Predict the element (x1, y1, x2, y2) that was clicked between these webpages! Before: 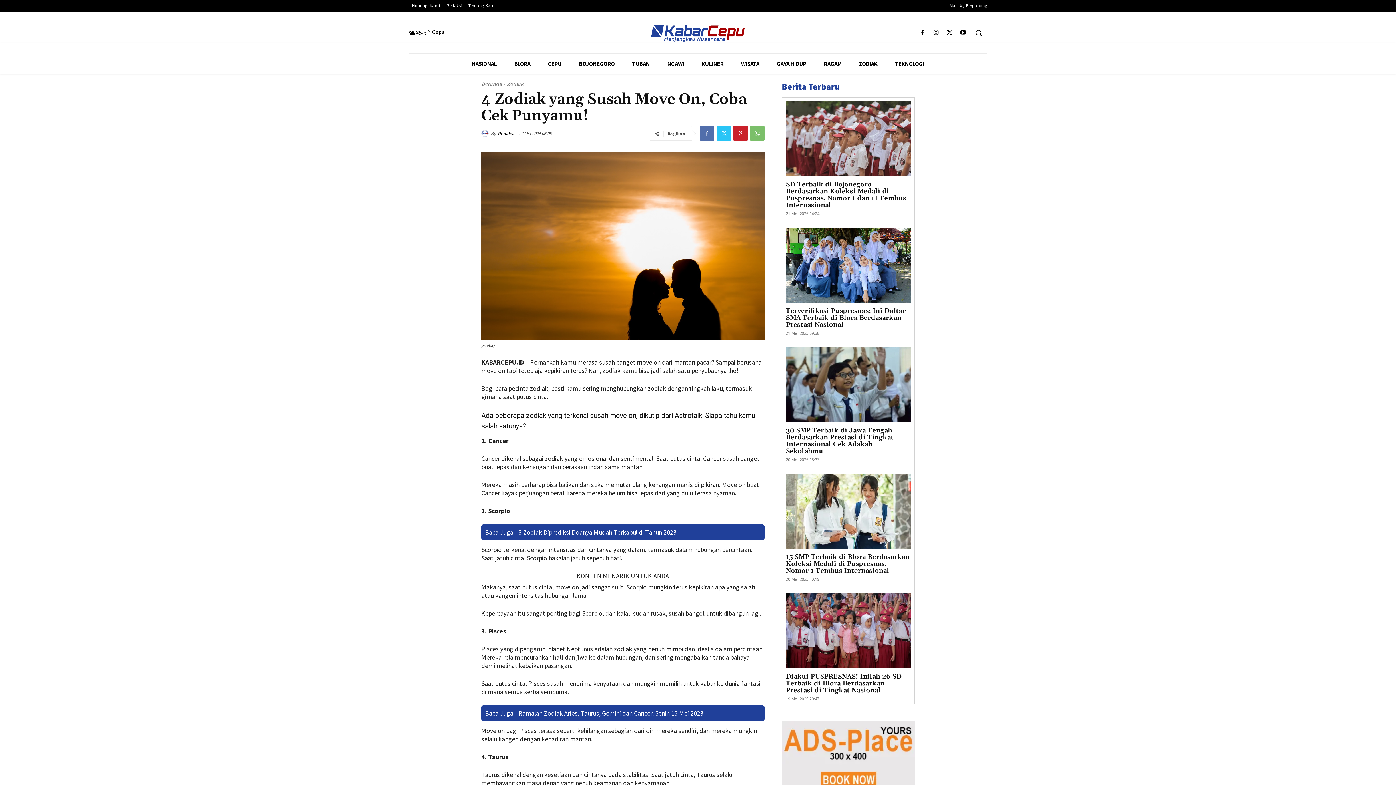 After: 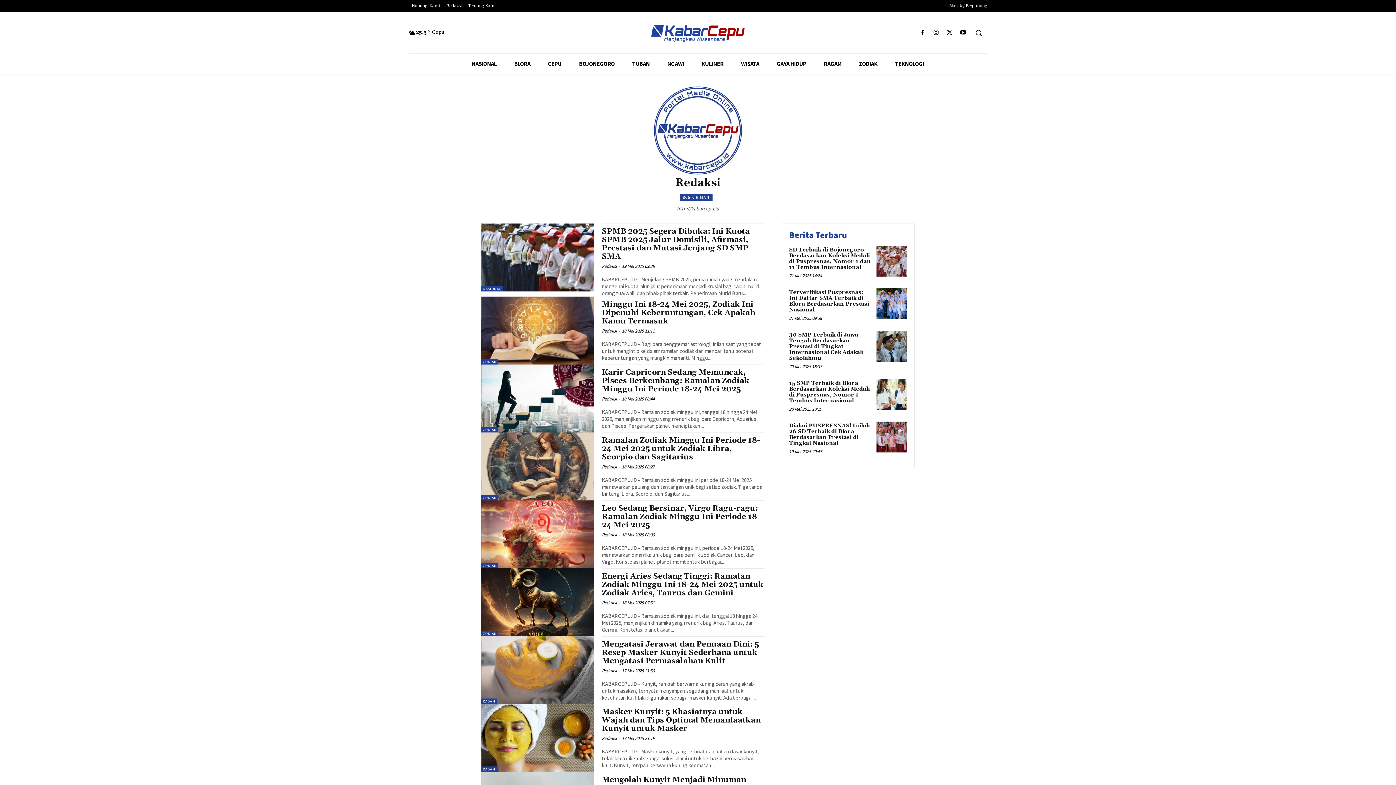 Action: bbox: (481, 130, 490, 137)